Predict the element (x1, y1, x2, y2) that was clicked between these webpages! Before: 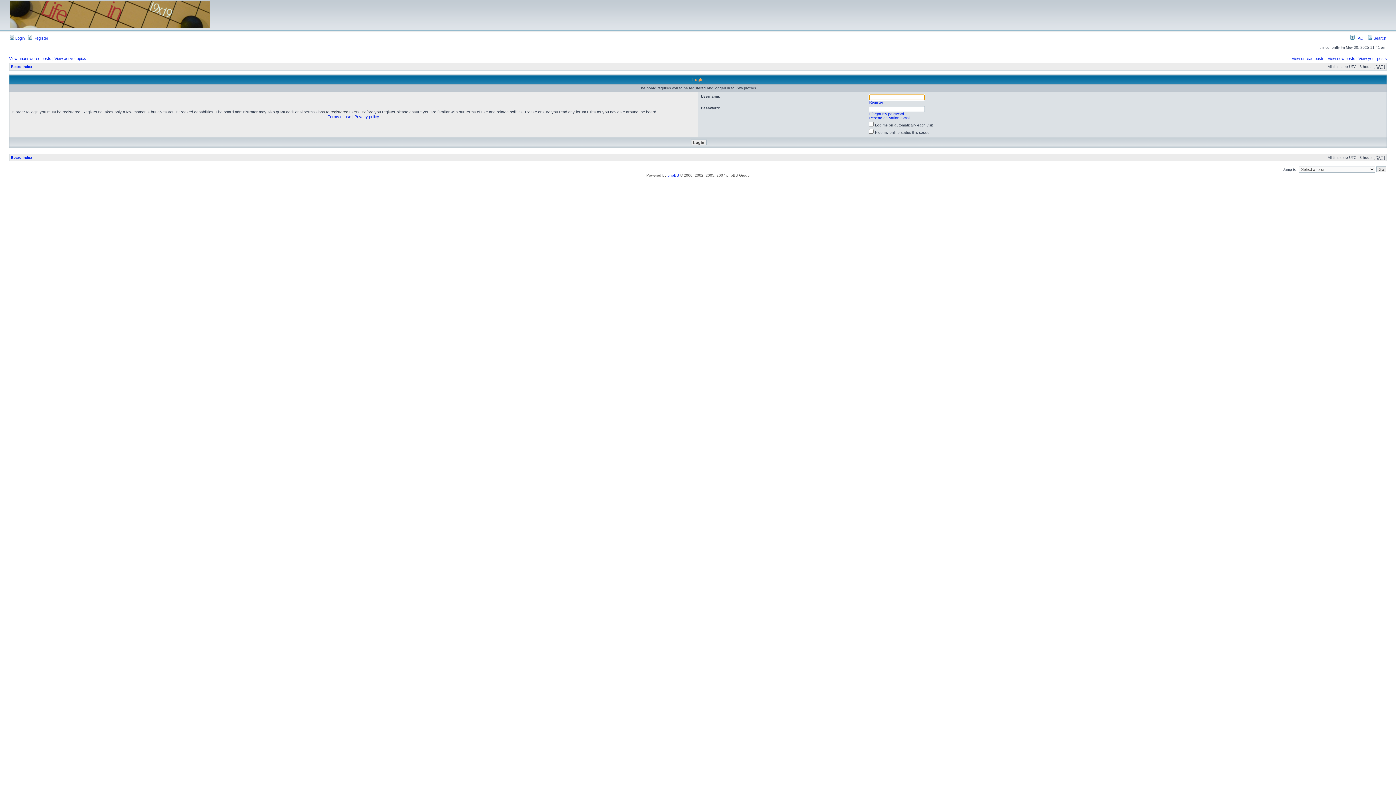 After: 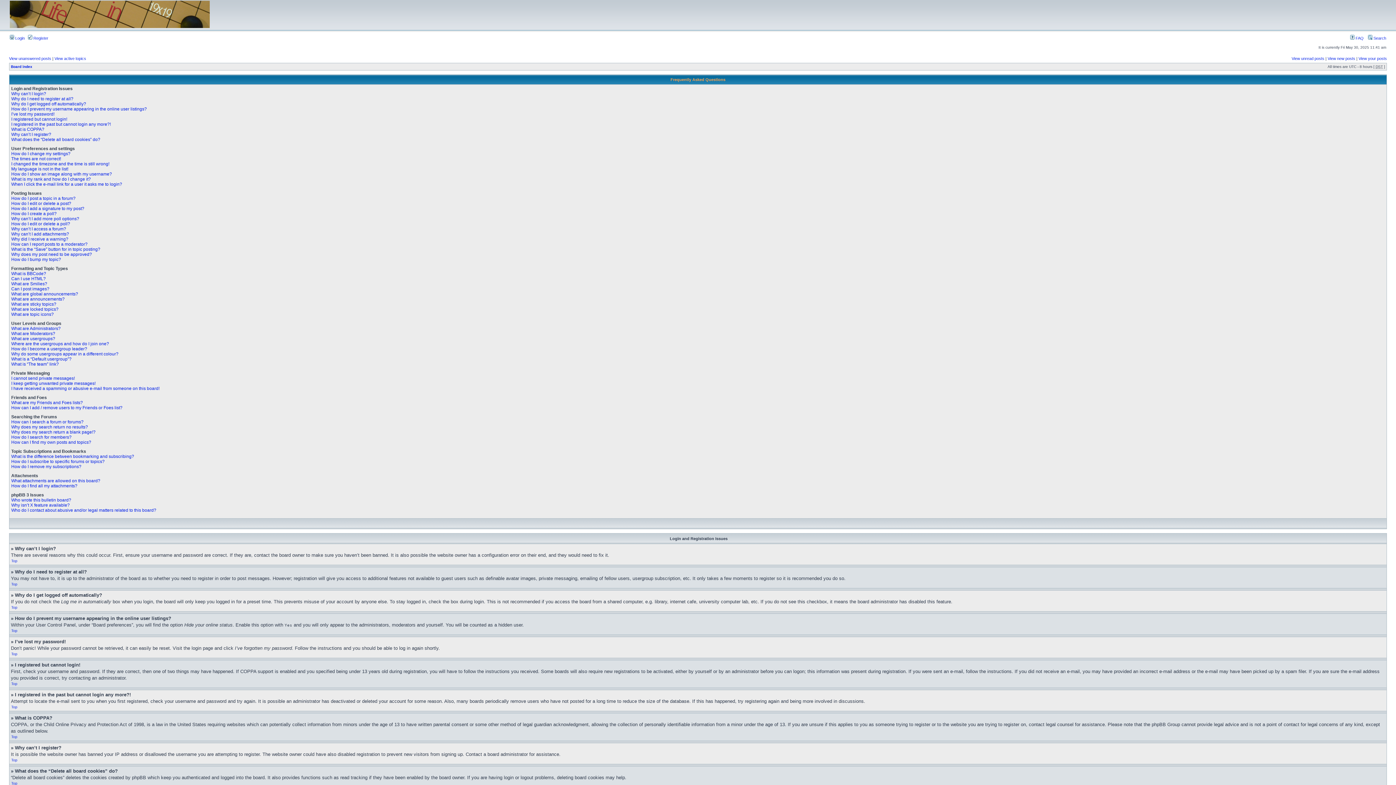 Action: bbox: (1350, 36, 1364, 40) label:  FAQ